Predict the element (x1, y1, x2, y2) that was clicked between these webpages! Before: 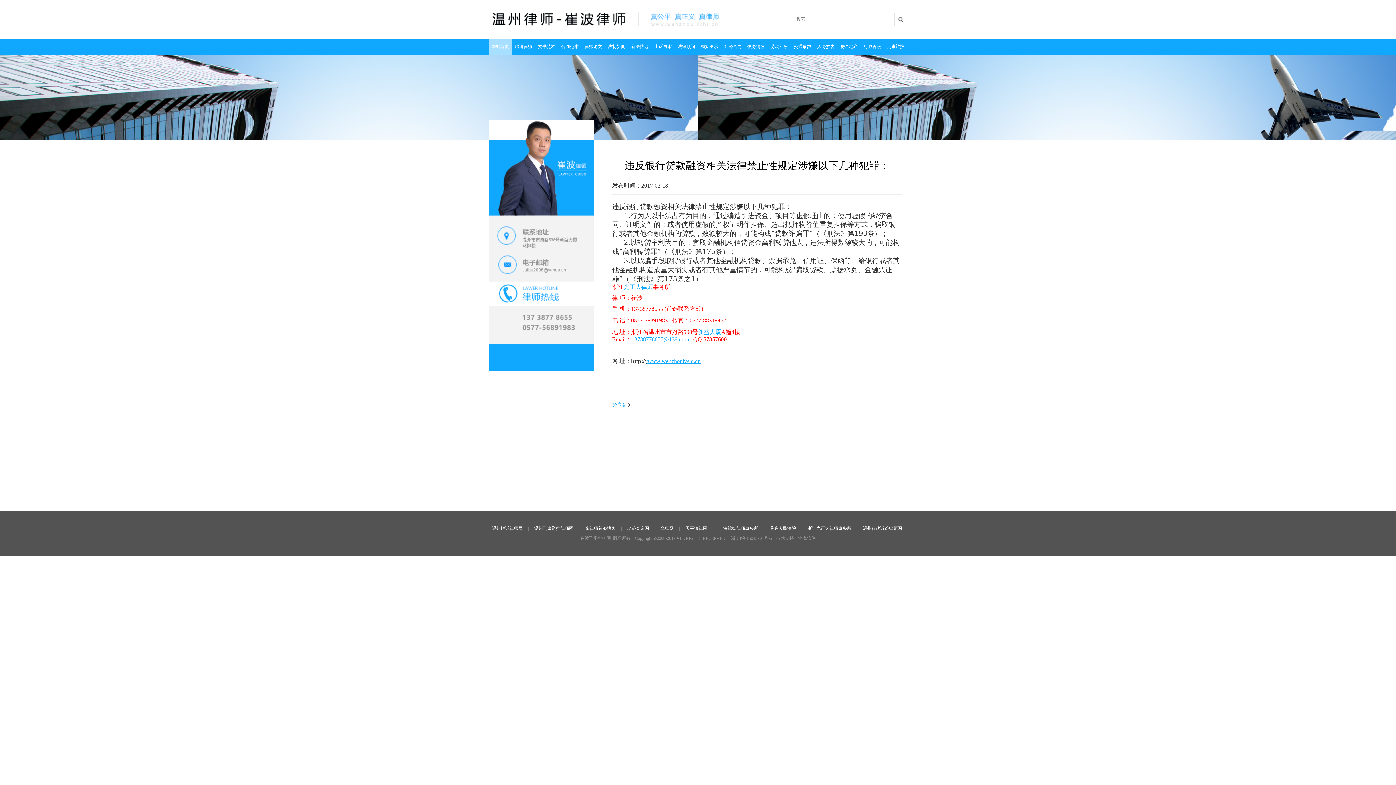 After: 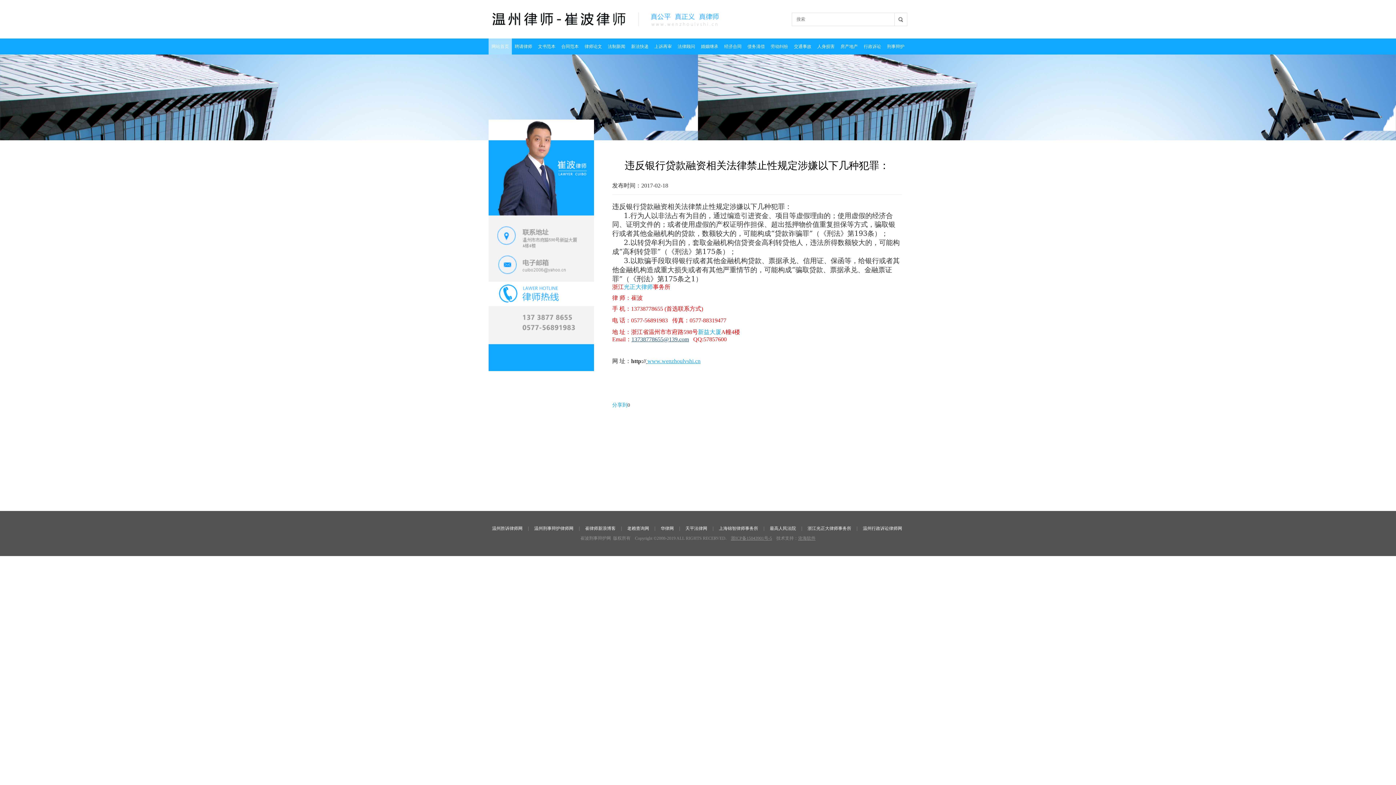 Action: bbox: (631, 336, 689, 342) label: 13738778655@139.com